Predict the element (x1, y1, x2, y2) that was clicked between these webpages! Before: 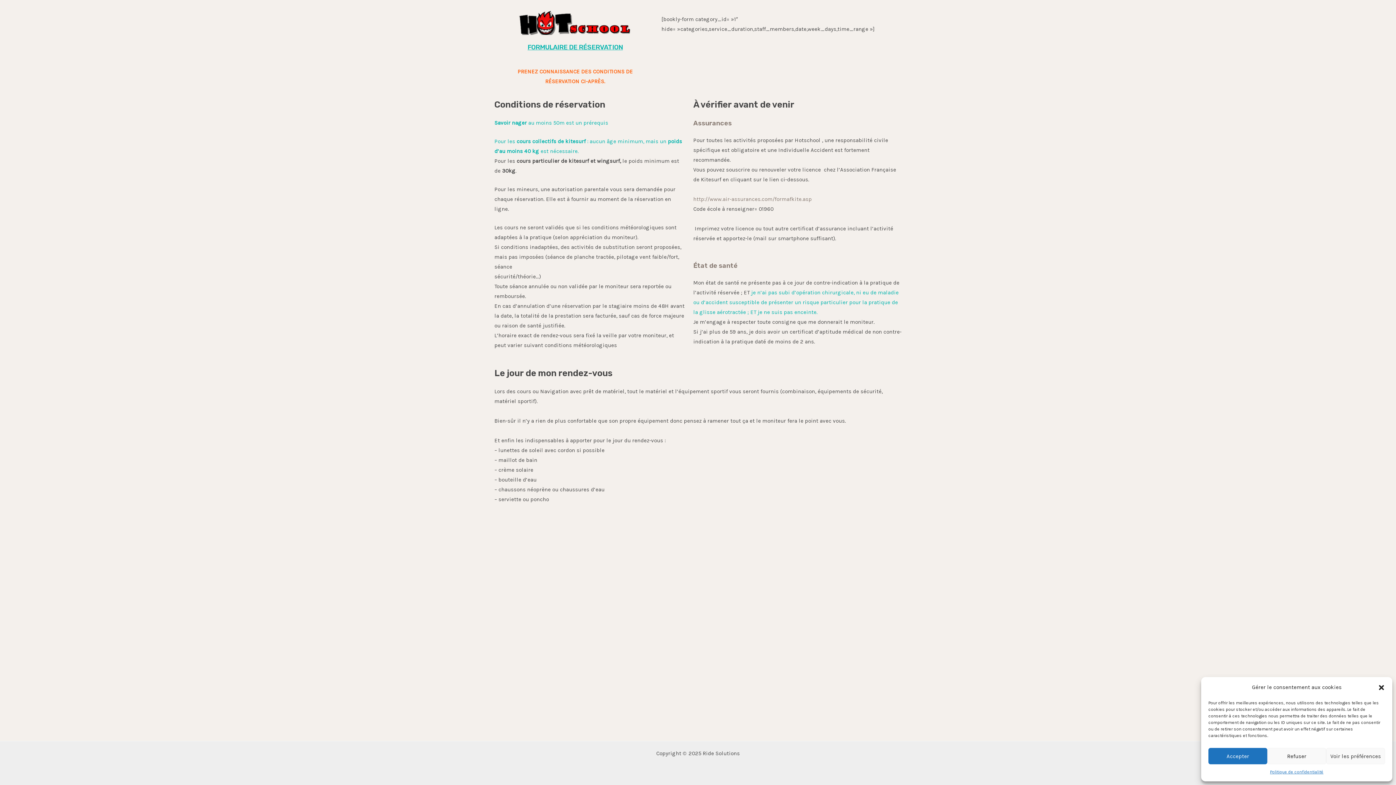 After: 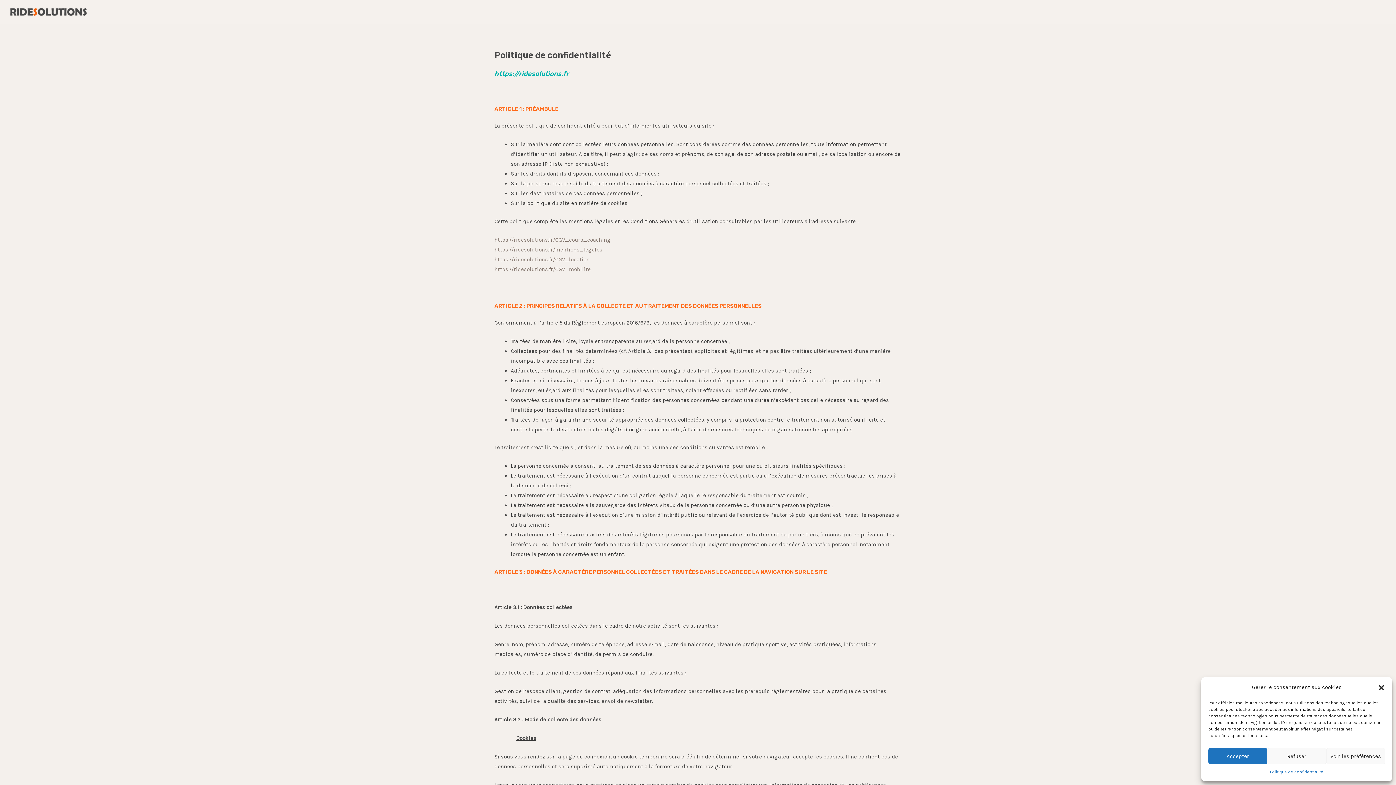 Action: label: Politique de confidentialité bbox: (1270, 768, 1323, 776)